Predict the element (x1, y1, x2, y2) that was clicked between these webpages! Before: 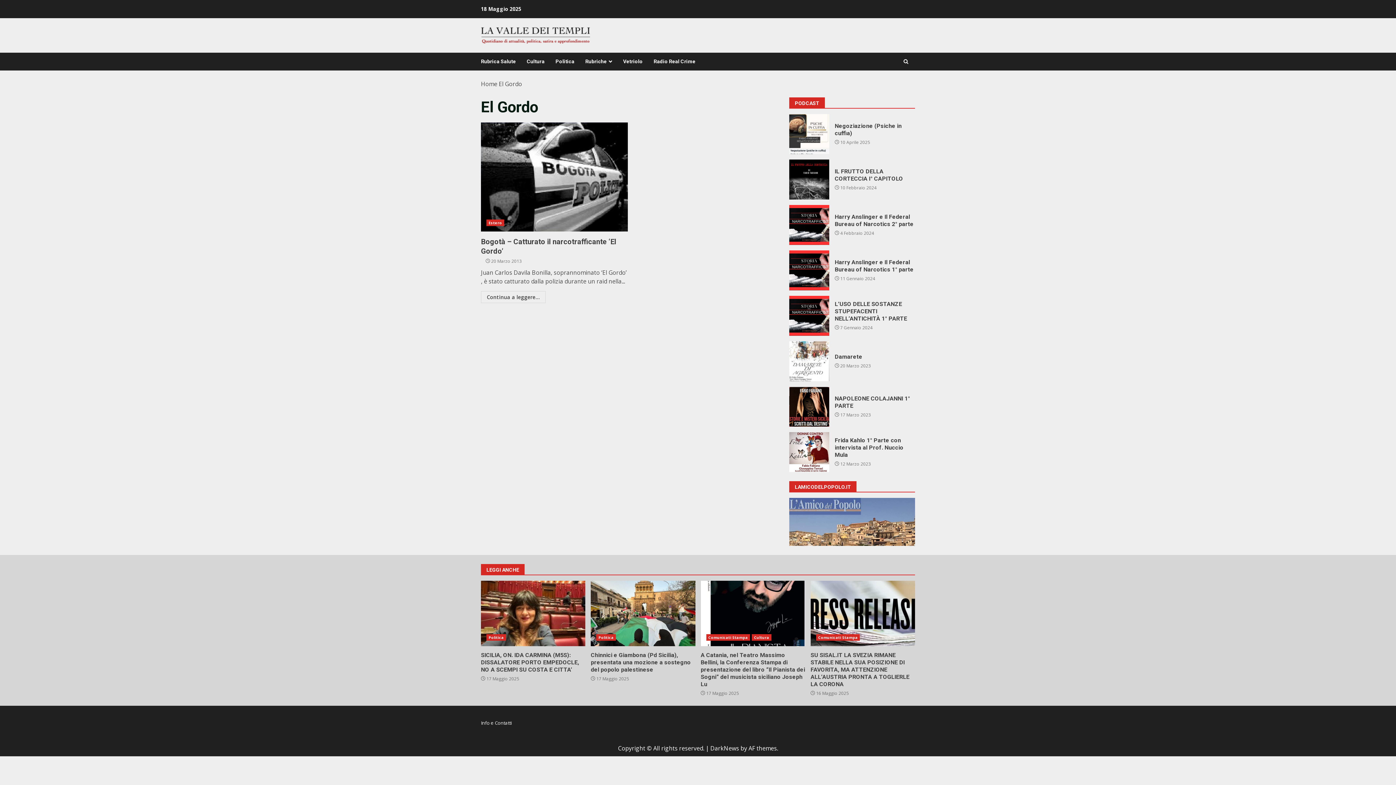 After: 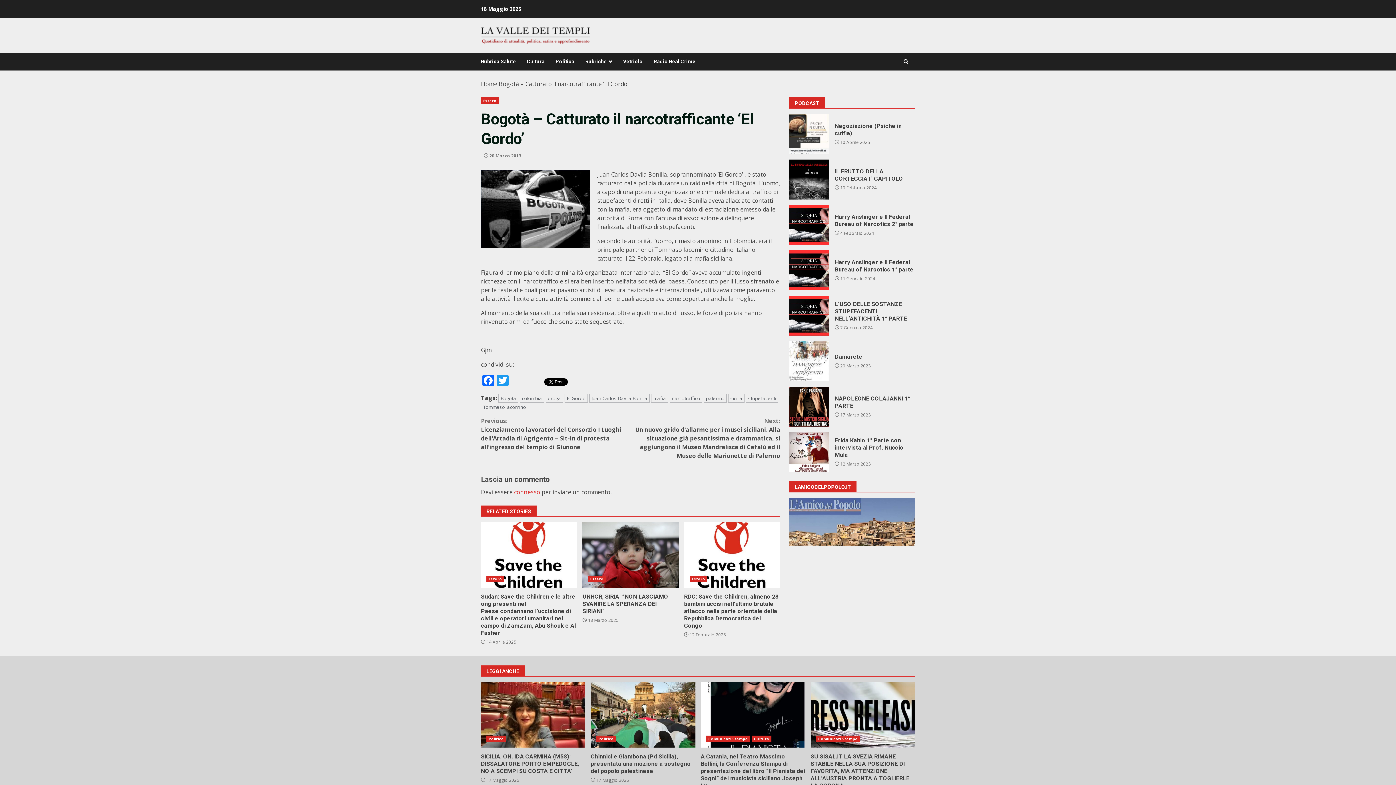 Action: label: Bogotà – Catturato il narcotrafficante ‘El Gordo’ bbox: (481, 122, 628, 231)